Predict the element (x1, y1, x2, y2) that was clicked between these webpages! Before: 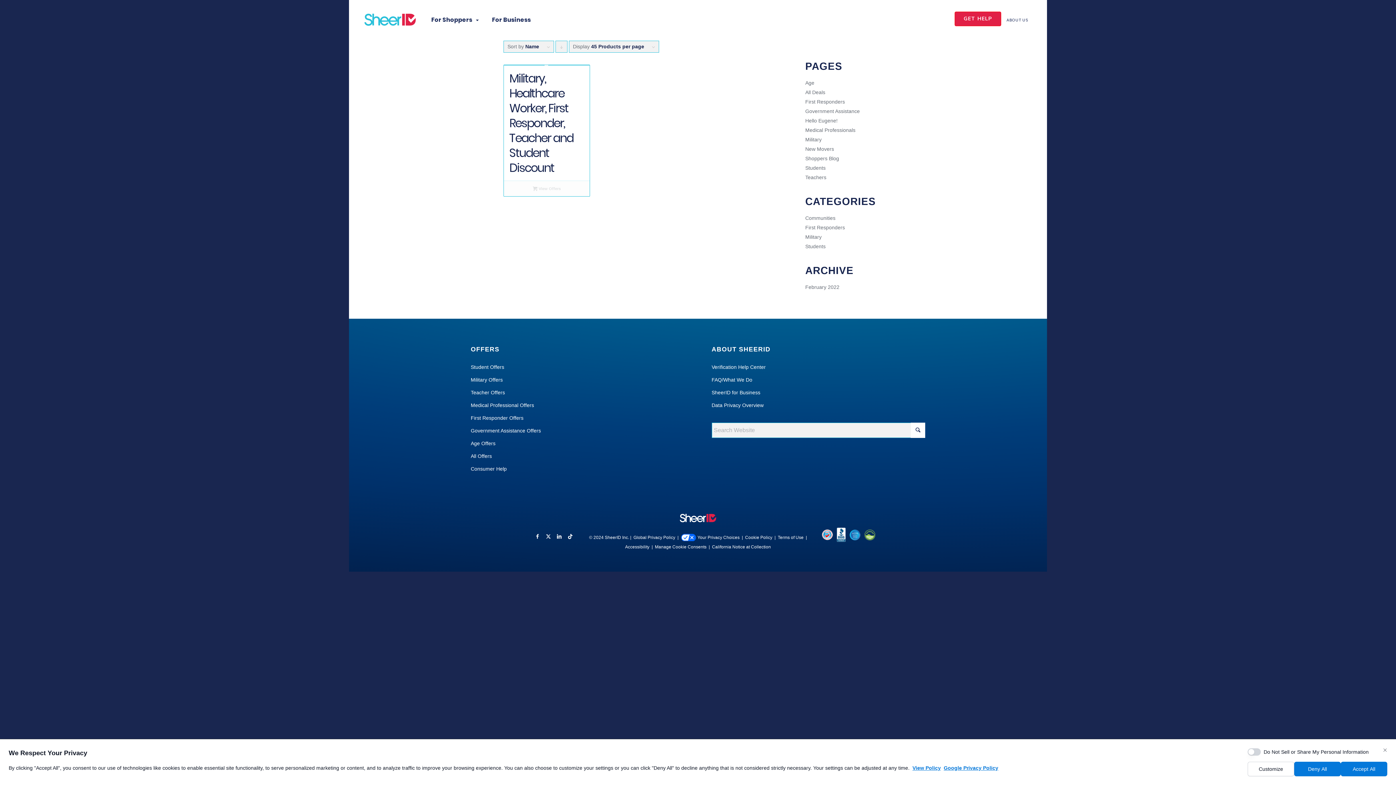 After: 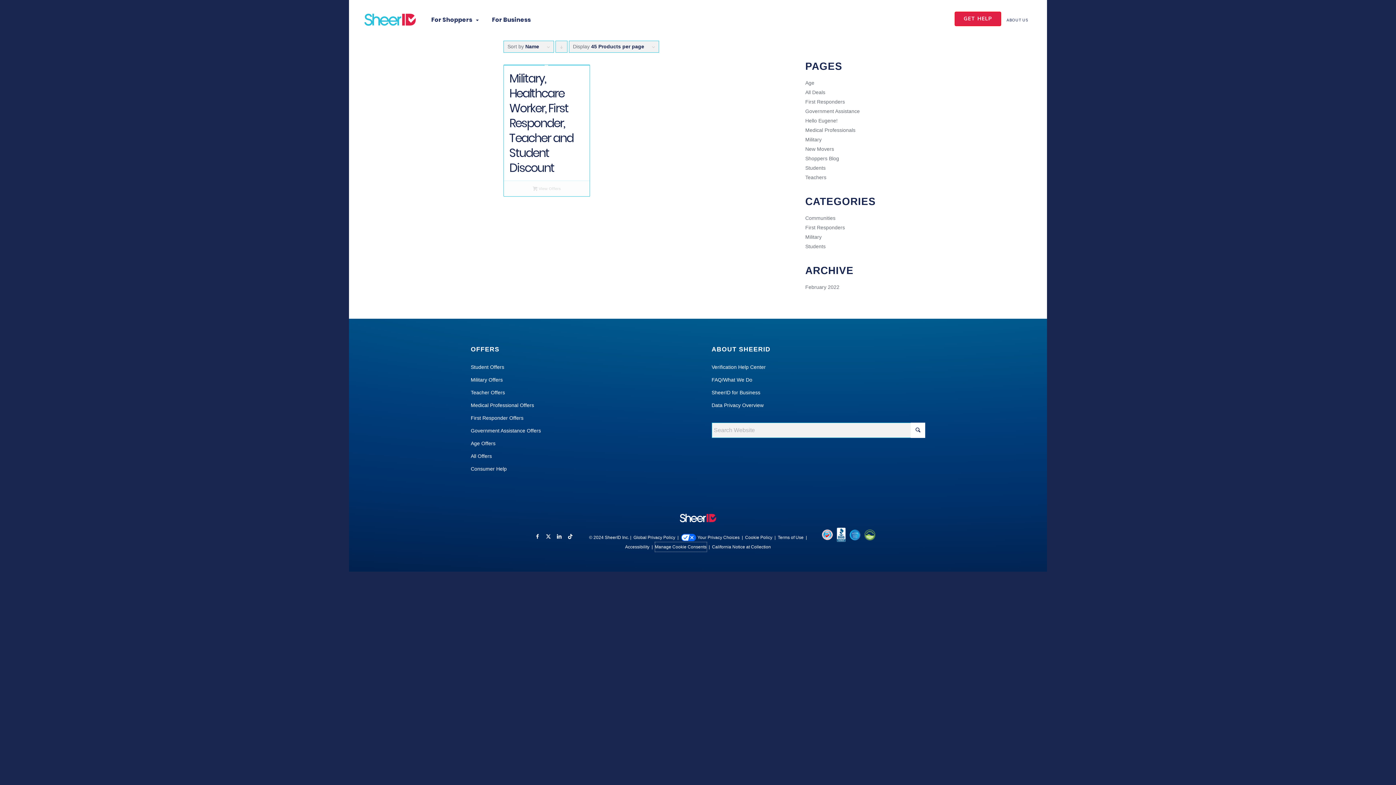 Action: bbox: (655, 542, 706, 552) label: Manage Cookie Consents